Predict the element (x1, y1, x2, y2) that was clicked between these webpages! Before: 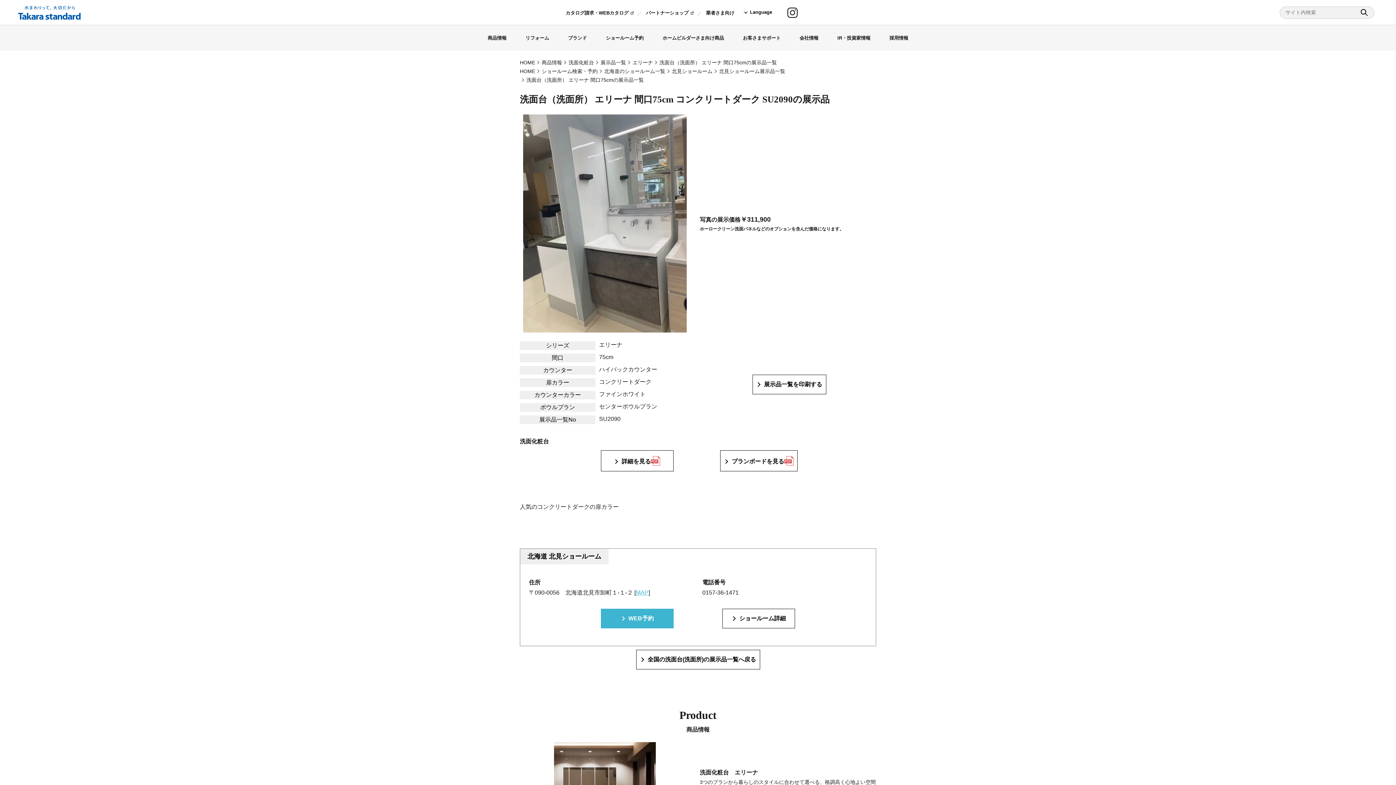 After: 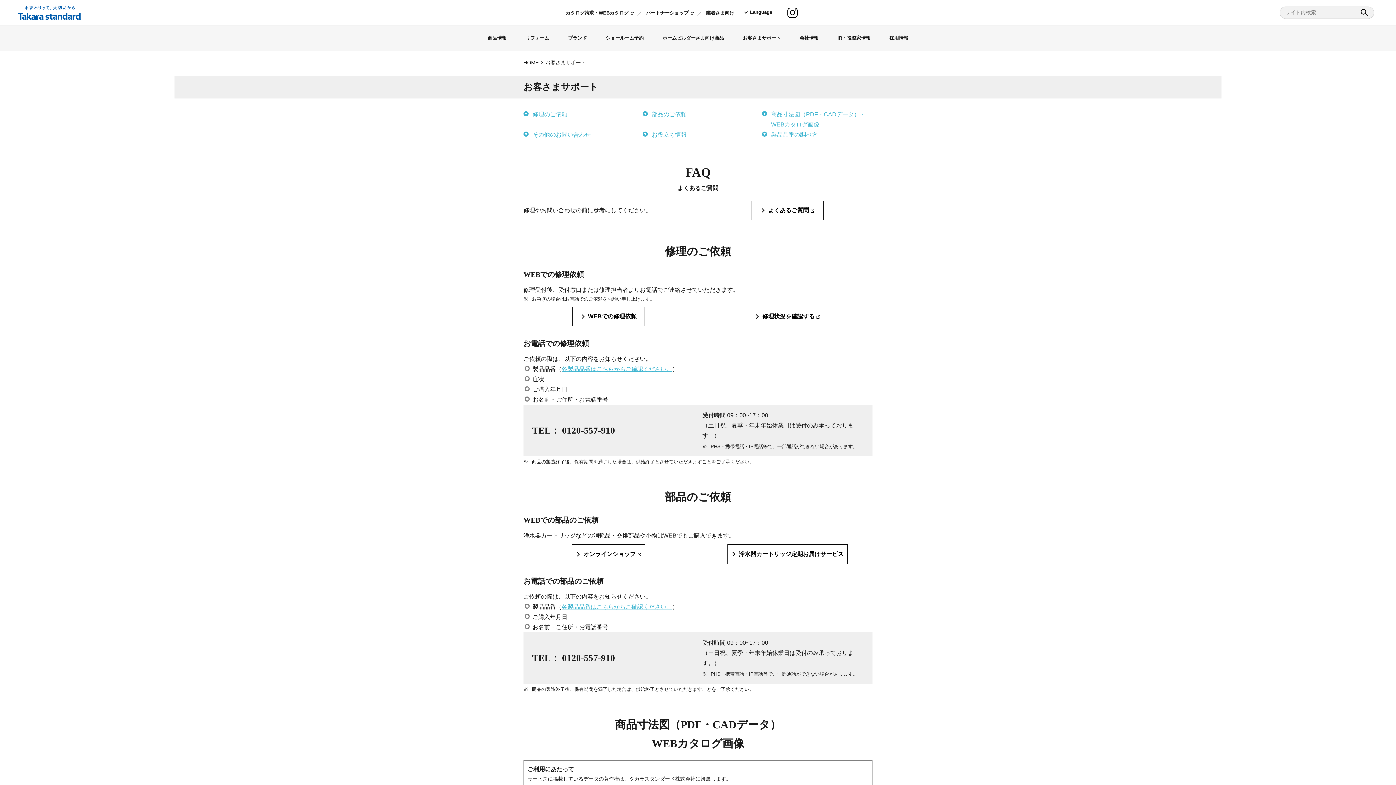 Action: label: お客さまサポート bbox: (733, 25, 790, 50)